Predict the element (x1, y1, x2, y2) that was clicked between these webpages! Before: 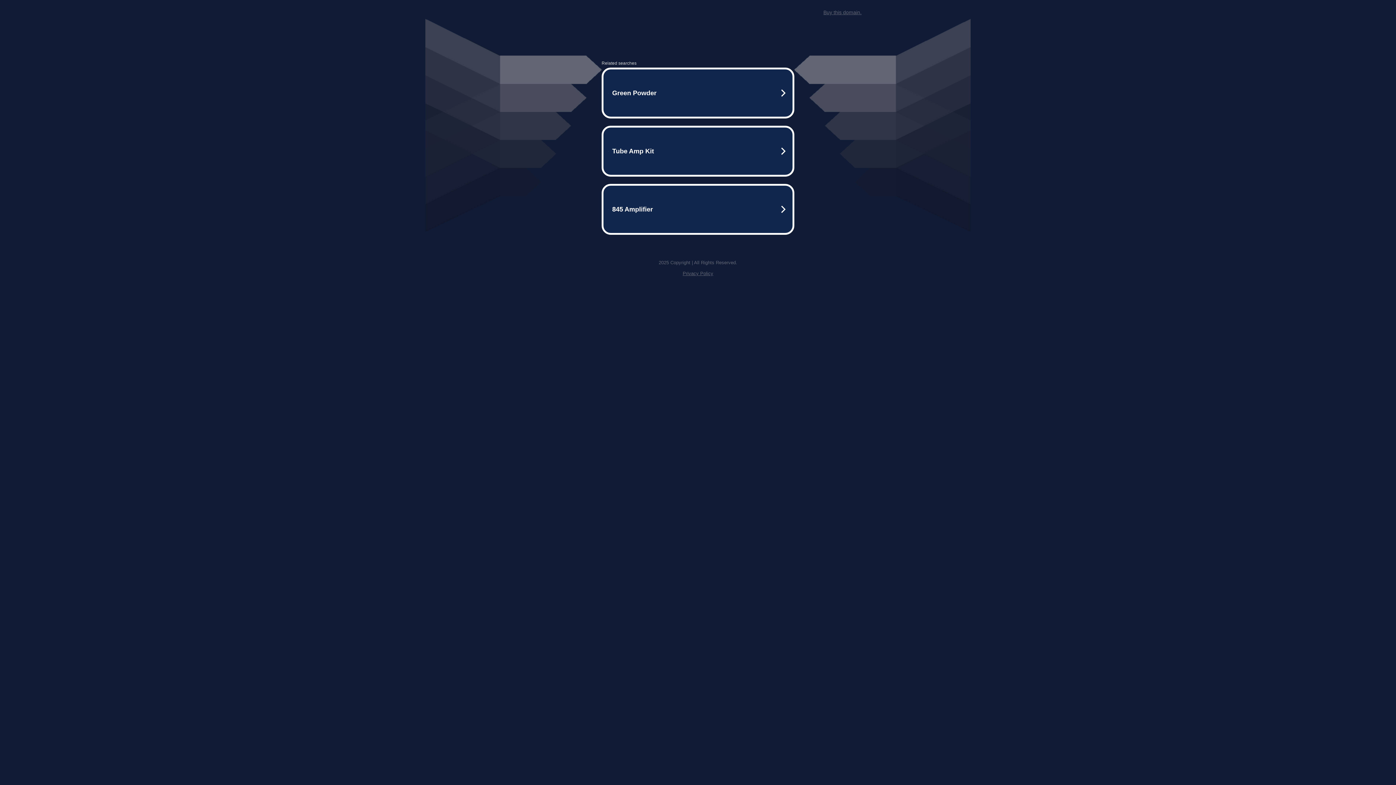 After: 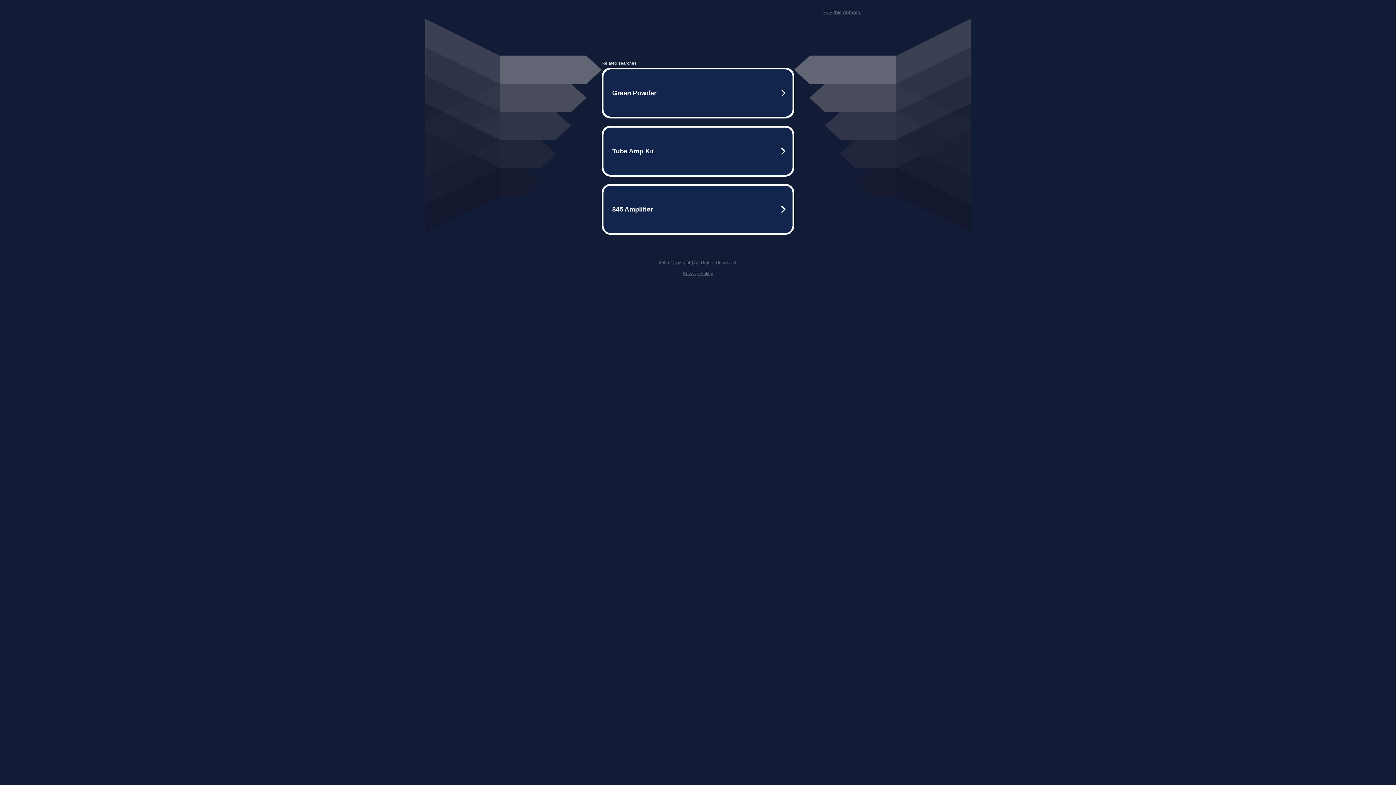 Action: label: Privacy Policy bbox: (682, 259, 713, 264)